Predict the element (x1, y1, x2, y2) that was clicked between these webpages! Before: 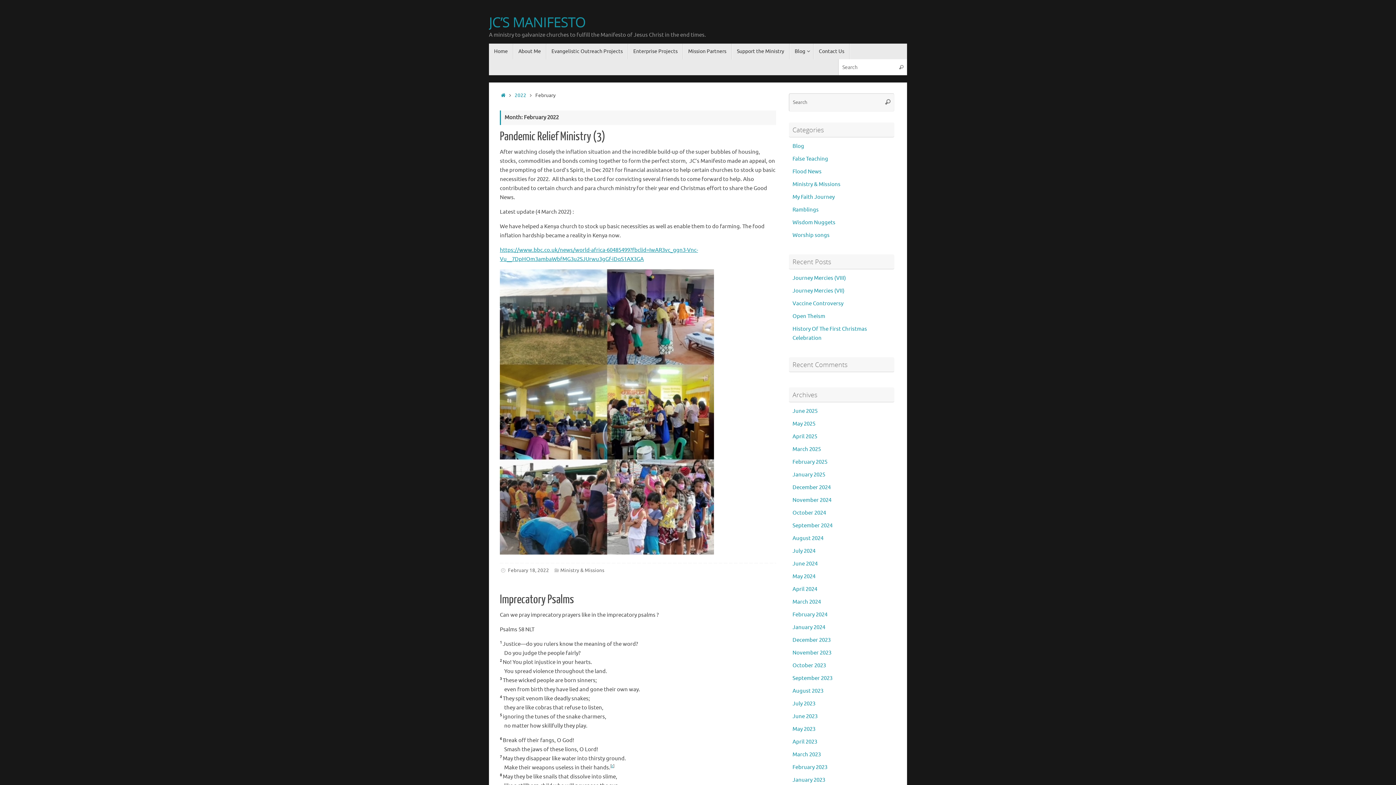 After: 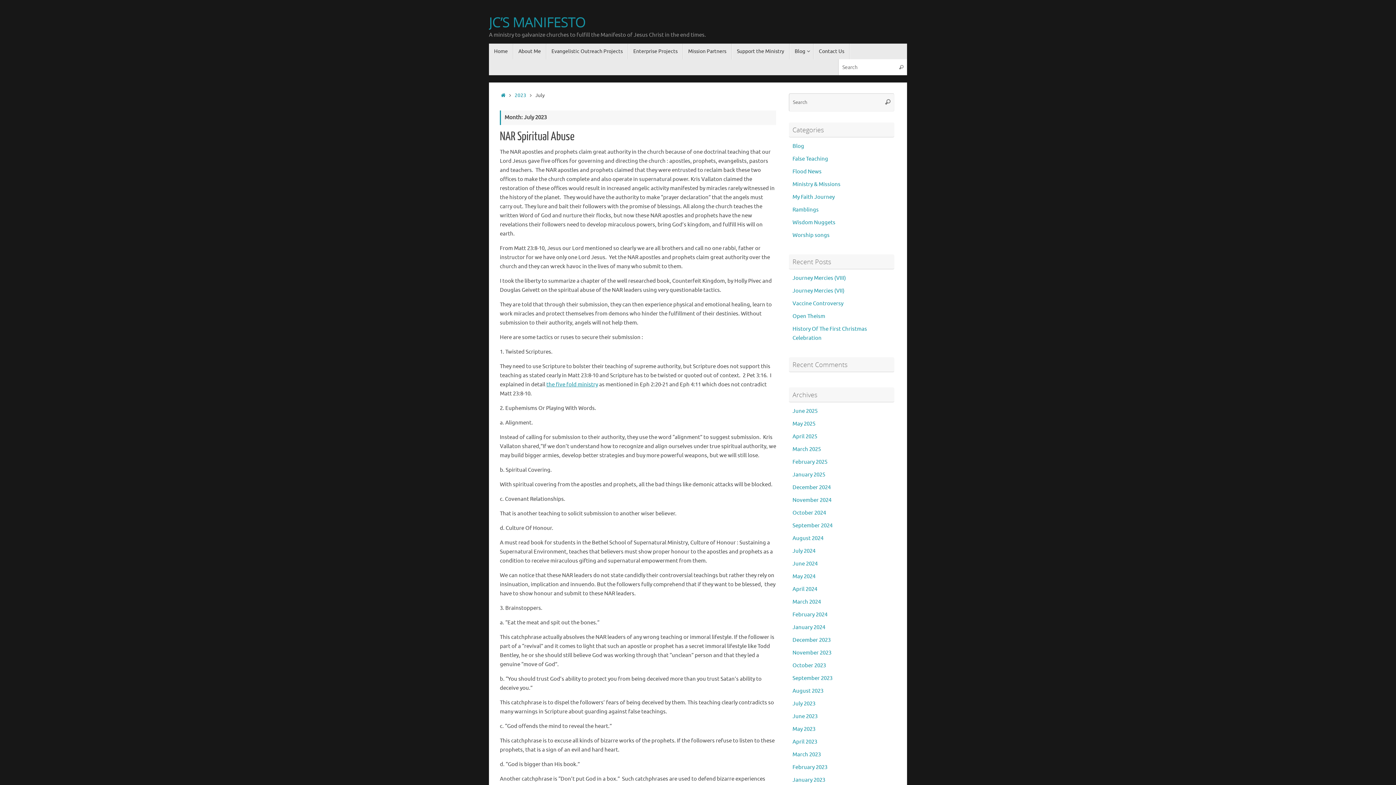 Action: label: July 2023 bbox: (792, 700, 815, 707)